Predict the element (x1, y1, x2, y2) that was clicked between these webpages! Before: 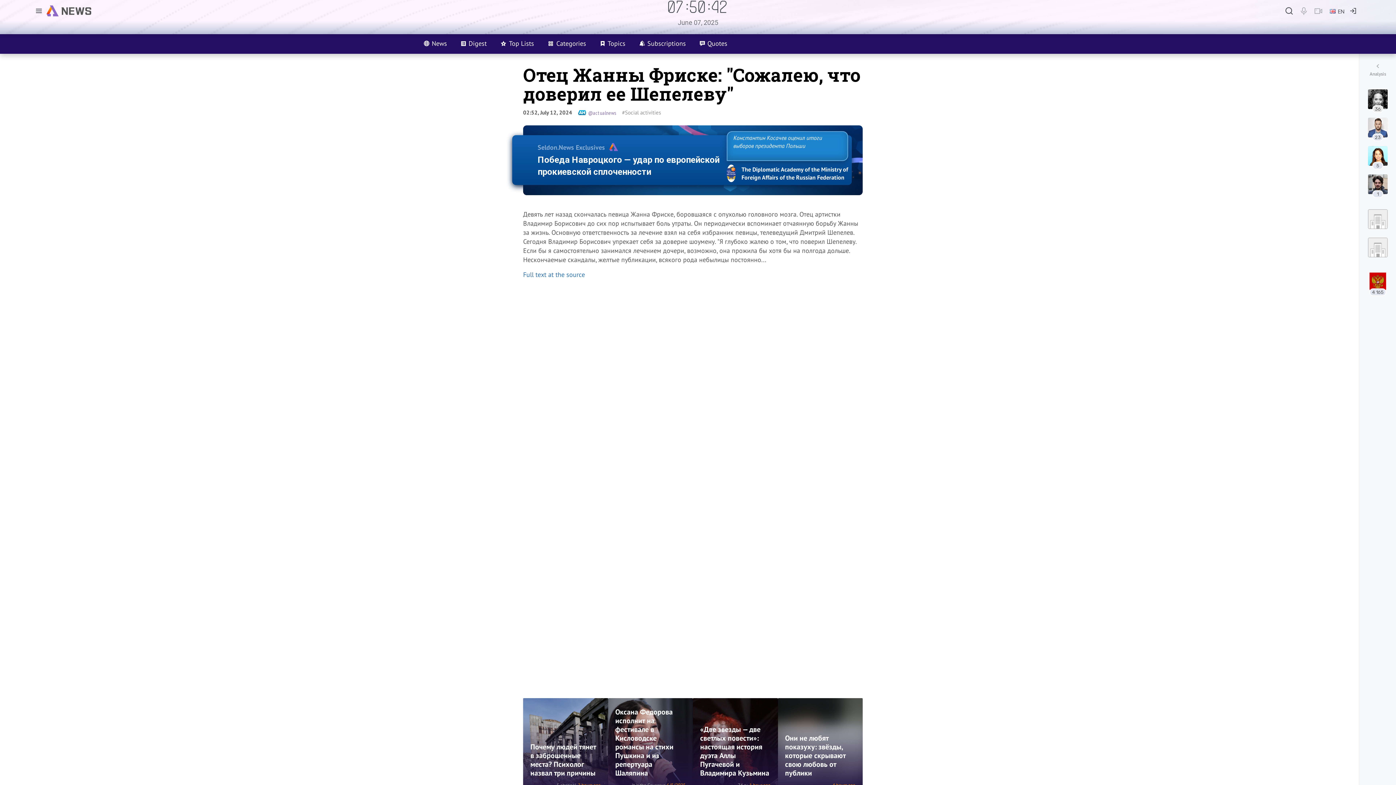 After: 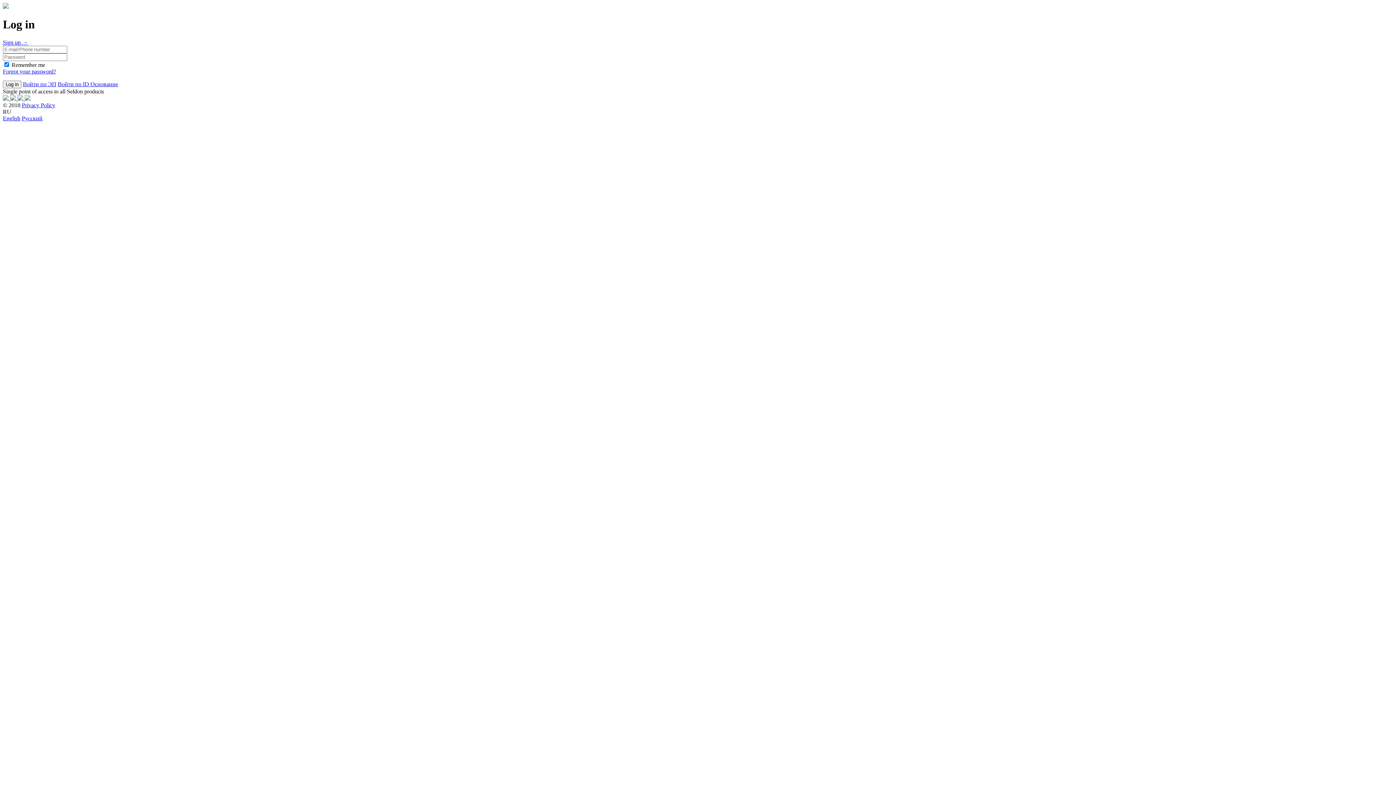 Action: bbox: (1344, 3, 1362, 18)